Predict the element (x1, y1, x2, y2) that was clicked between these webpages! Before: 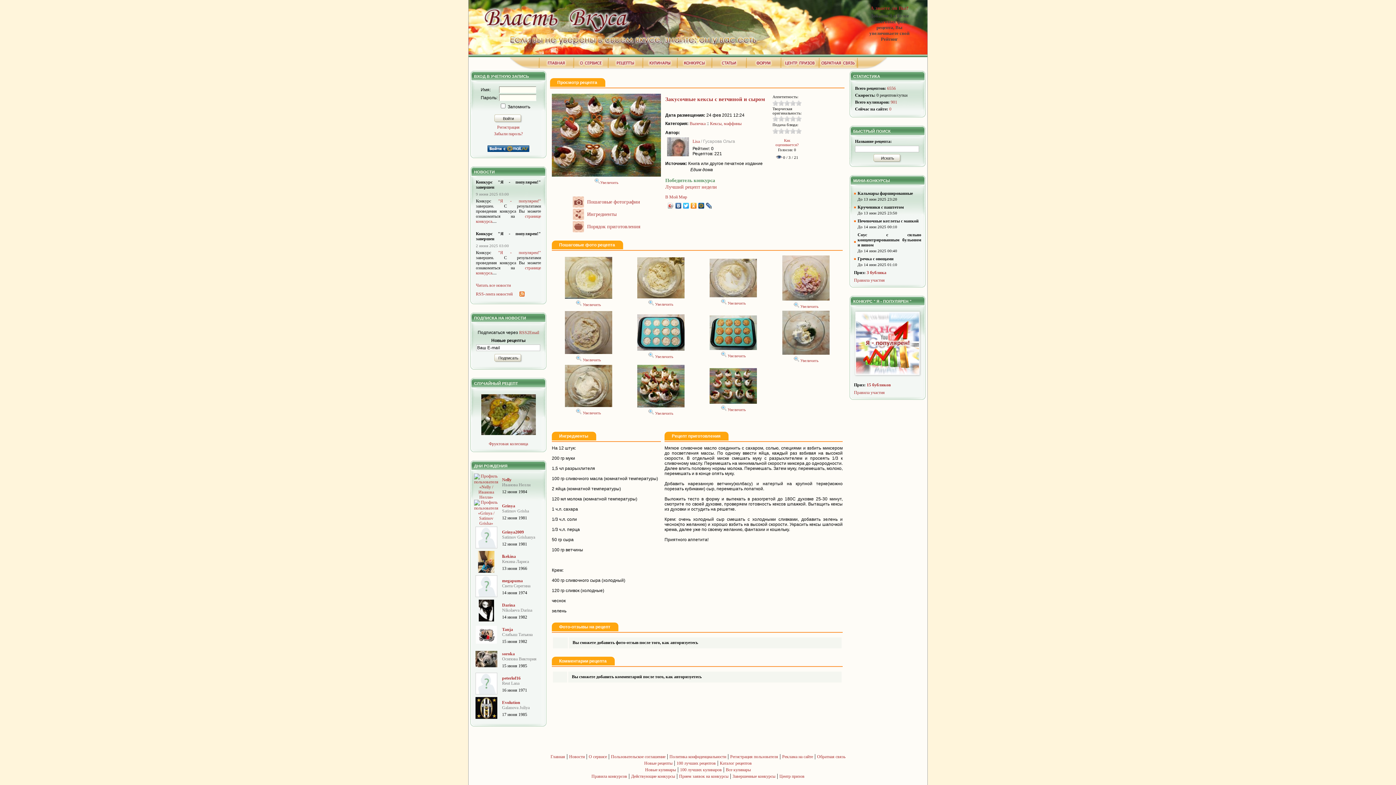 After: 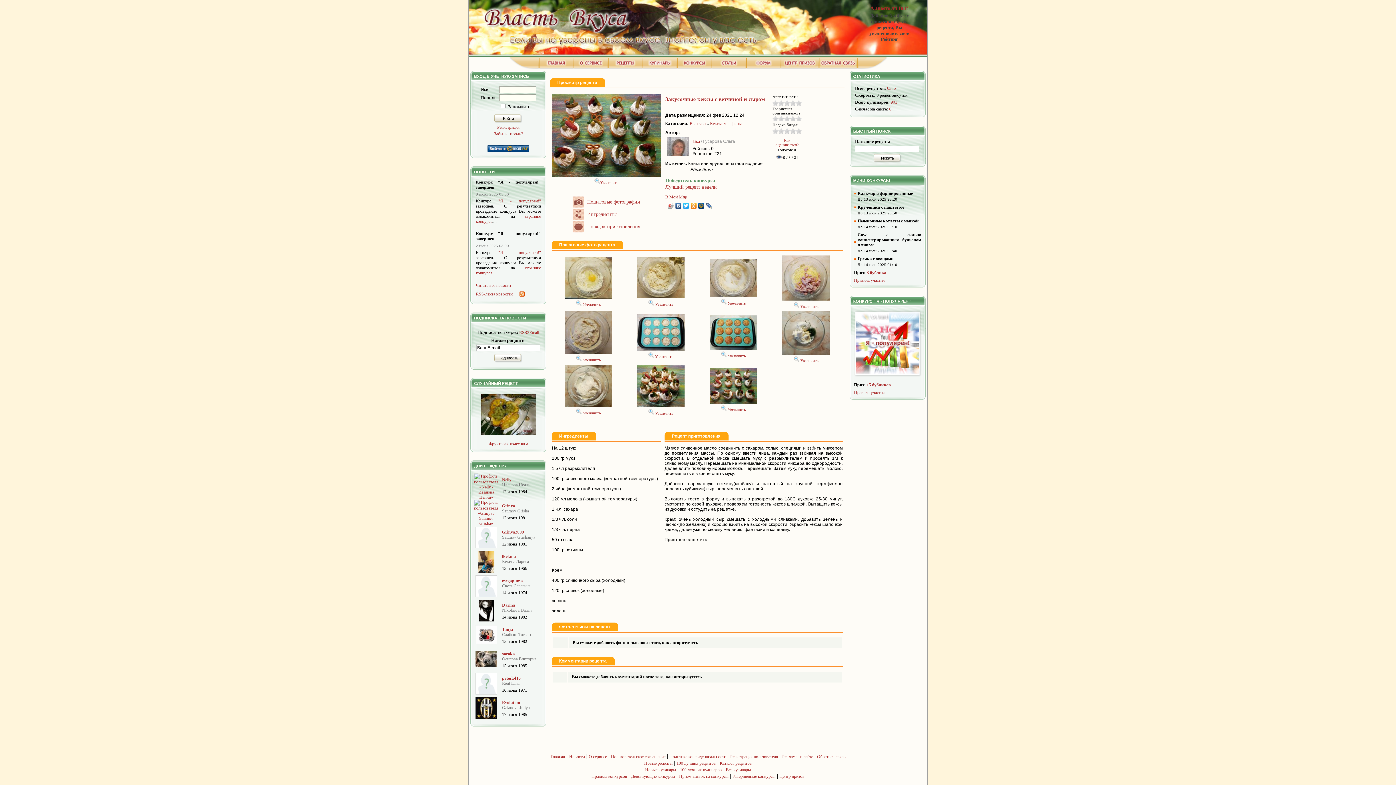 Action: bbox: (781, 116, 782, 121) label: 1.75